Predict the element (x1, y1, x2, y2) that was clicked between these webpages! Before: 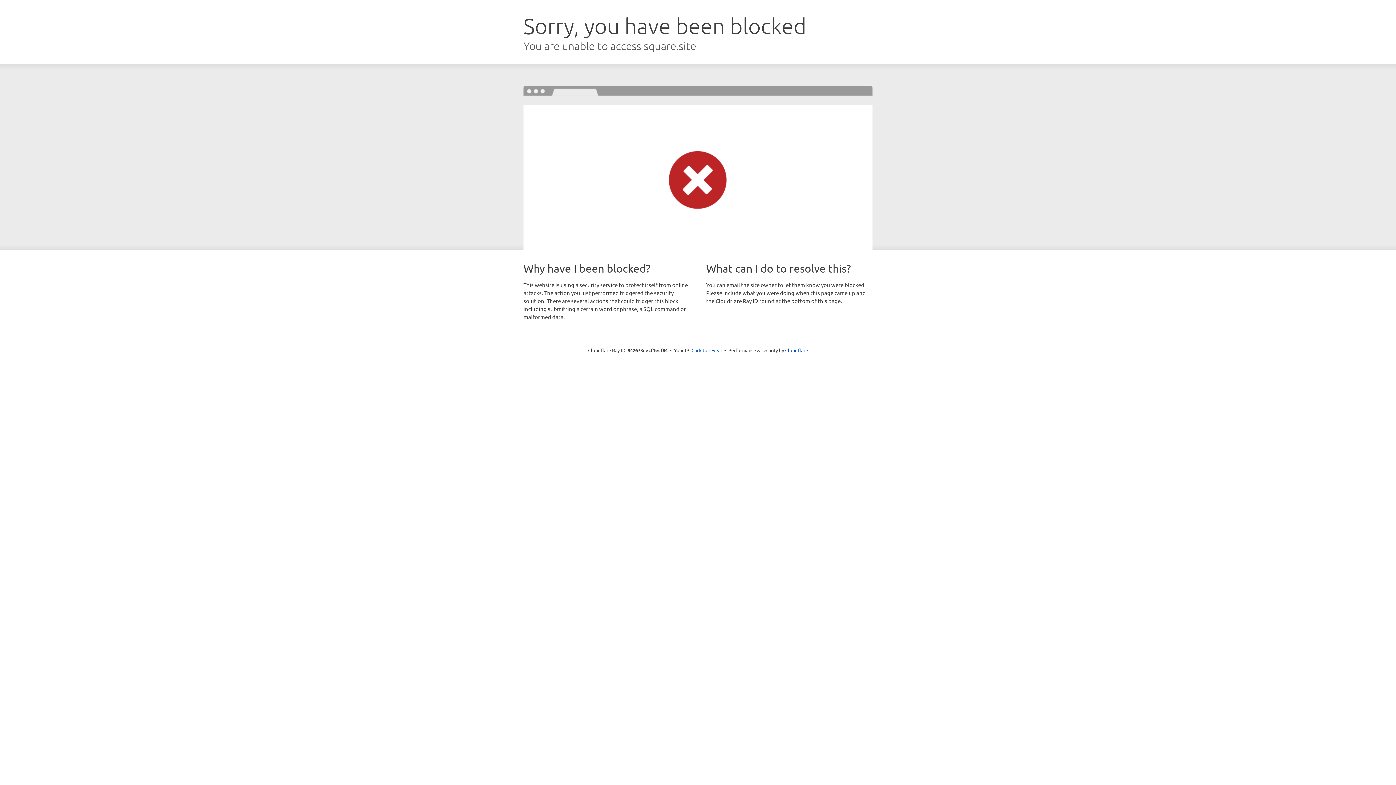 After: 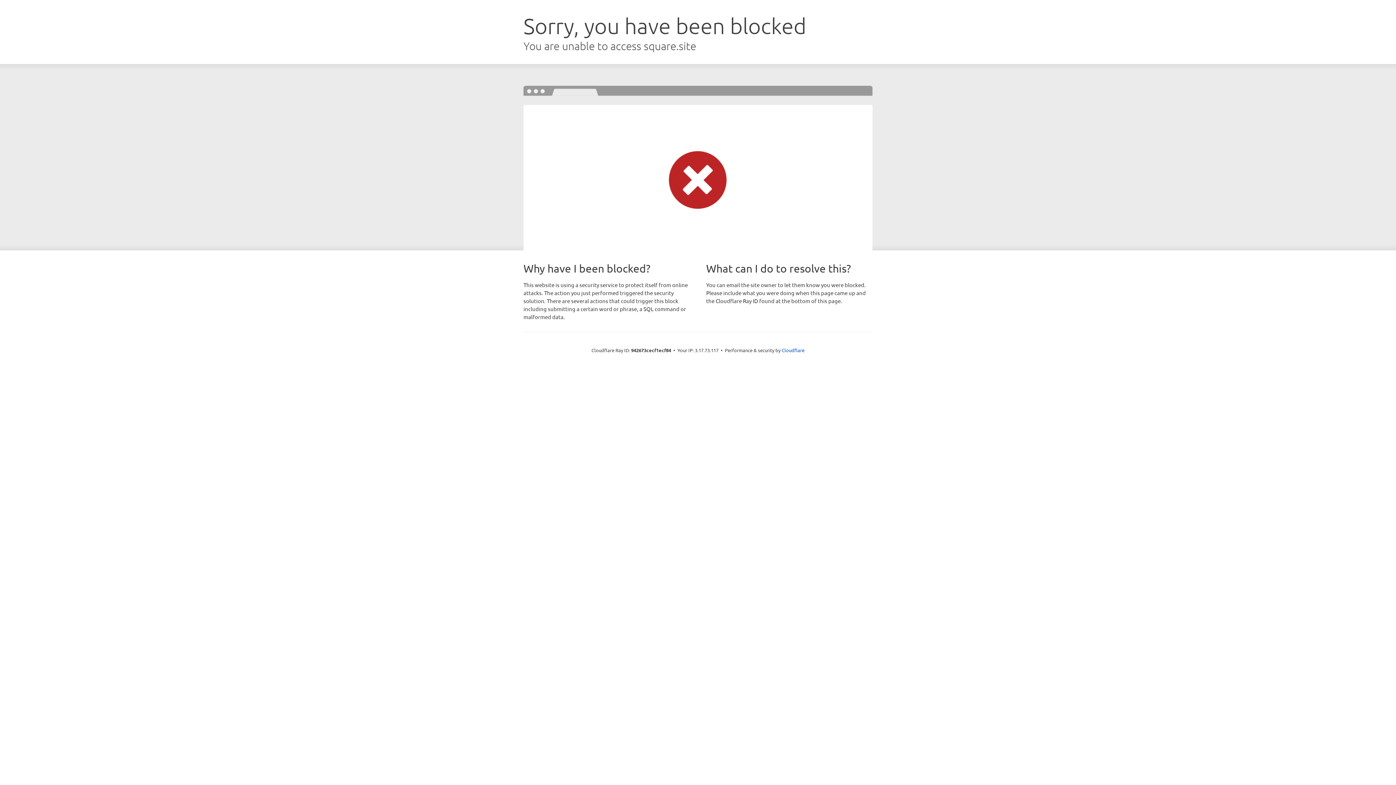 Action: bbox: (691, 346, 722, 353) label: Click to reveal